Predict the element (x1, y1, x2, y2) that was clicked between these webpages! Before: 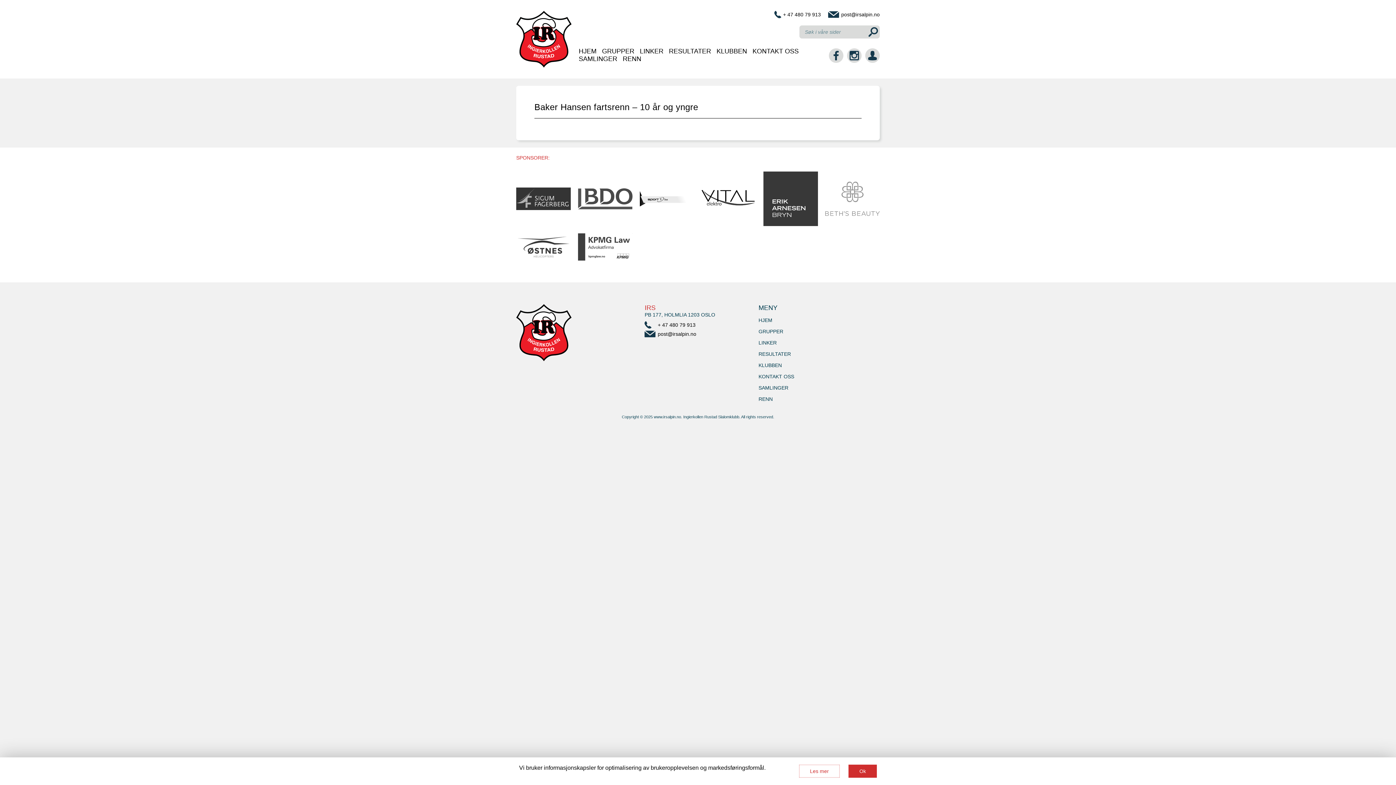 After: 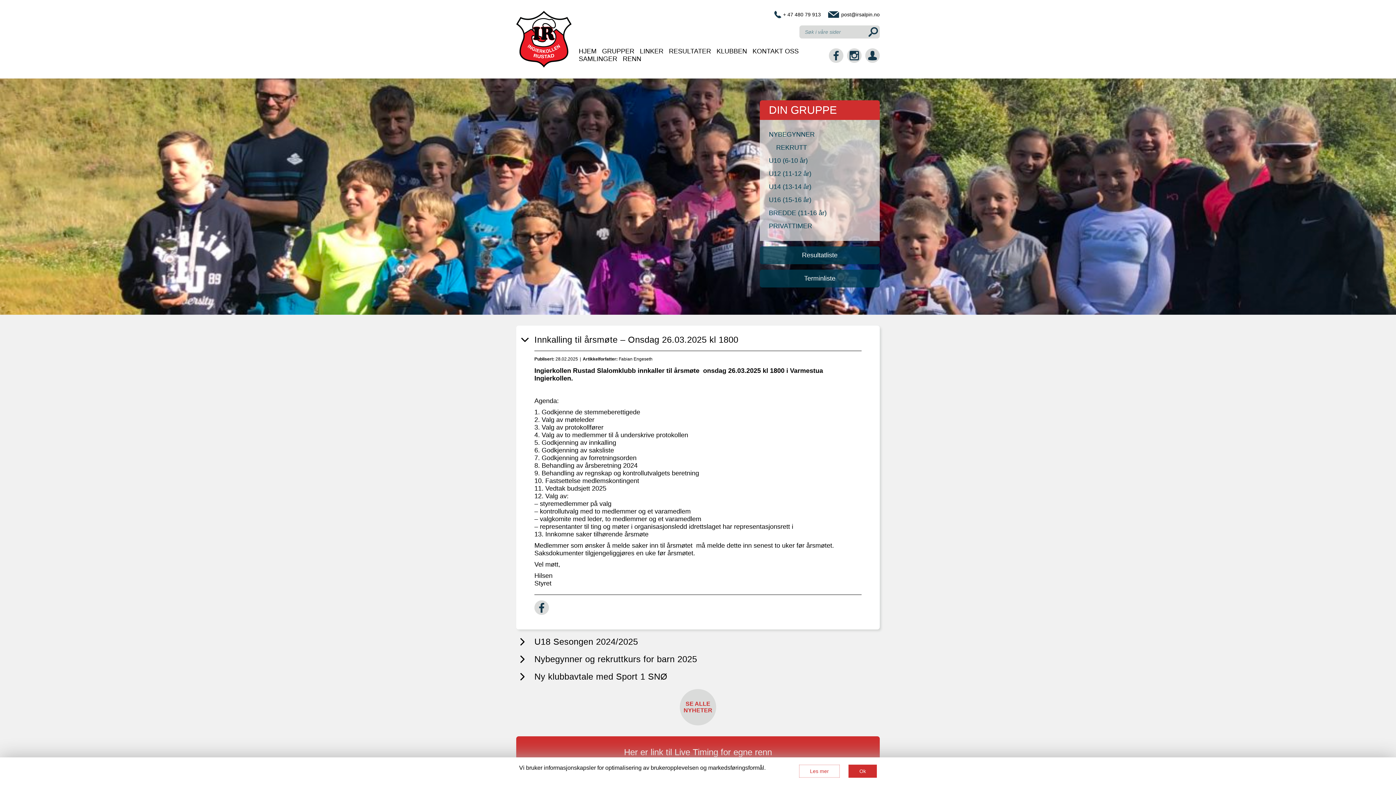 Action: bbox: (578, 47, 596, 54) label: HJEM